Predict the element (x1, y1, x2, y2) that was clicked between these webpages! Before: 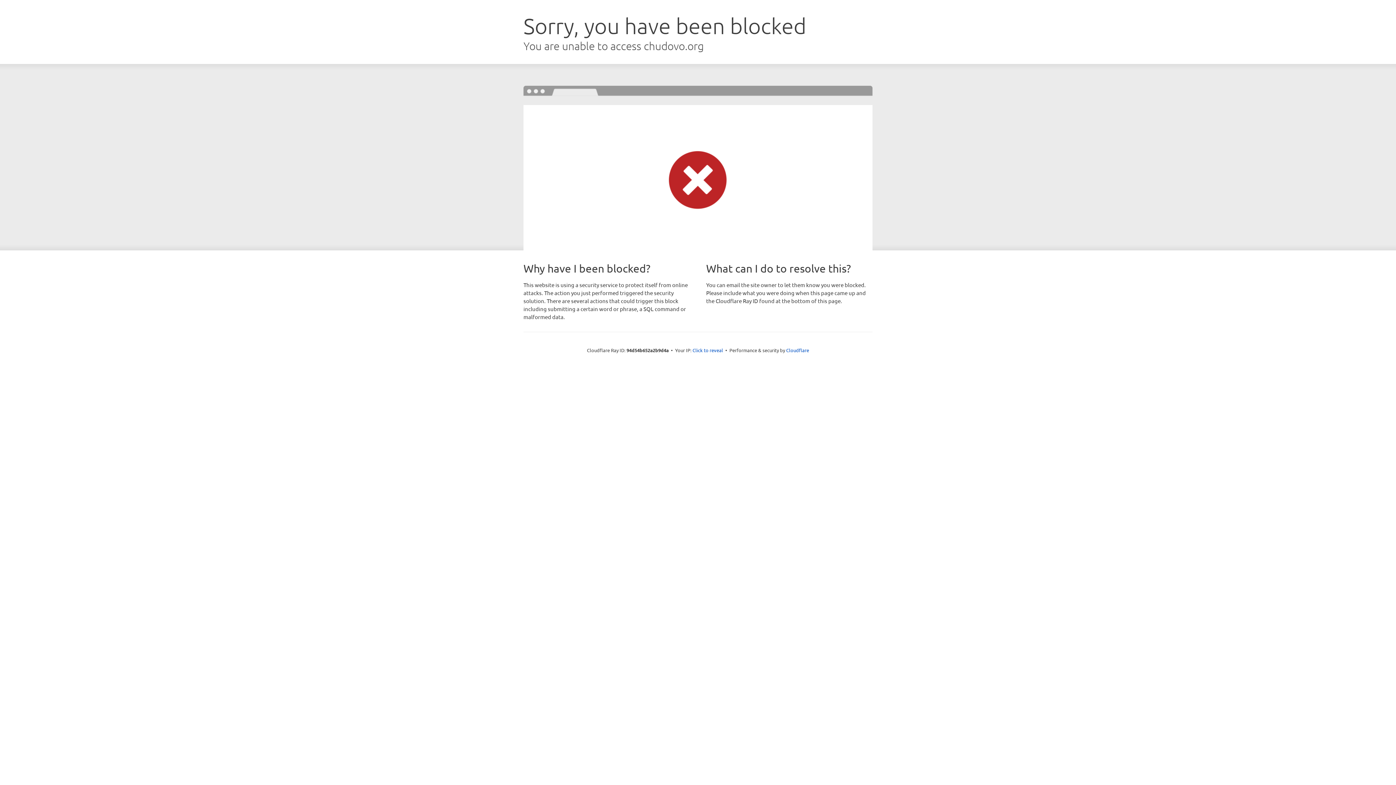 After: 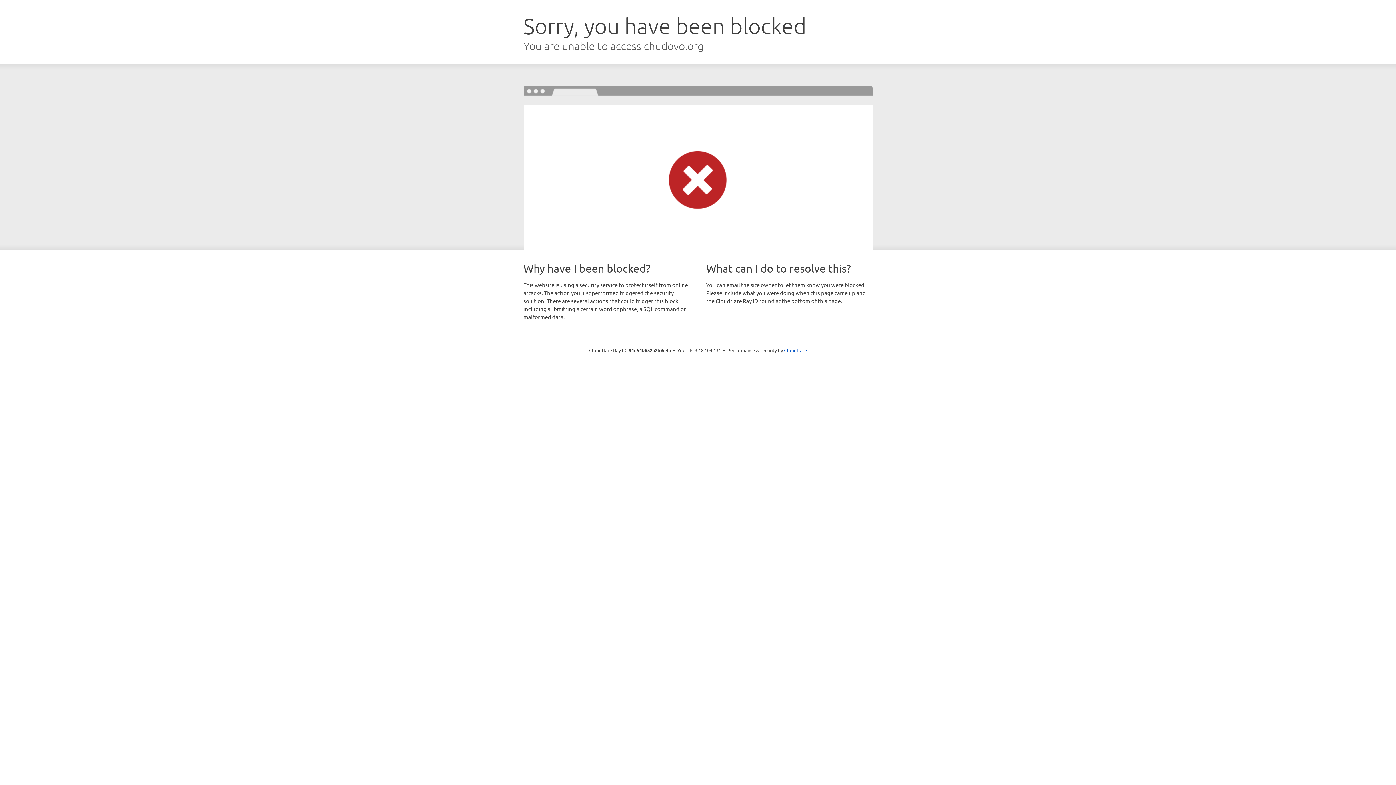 Action: label: Click to reveal bbox: (692, 346, 723, 353)